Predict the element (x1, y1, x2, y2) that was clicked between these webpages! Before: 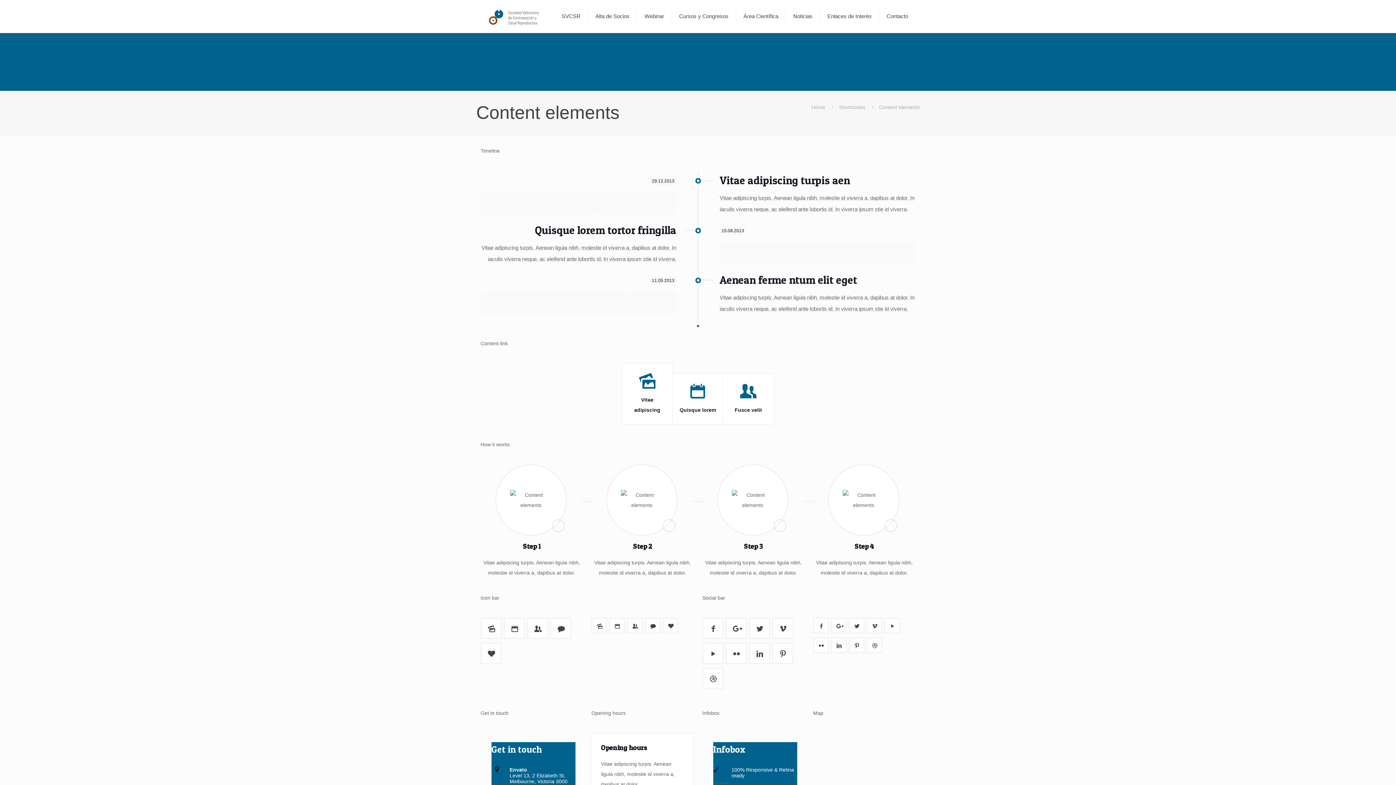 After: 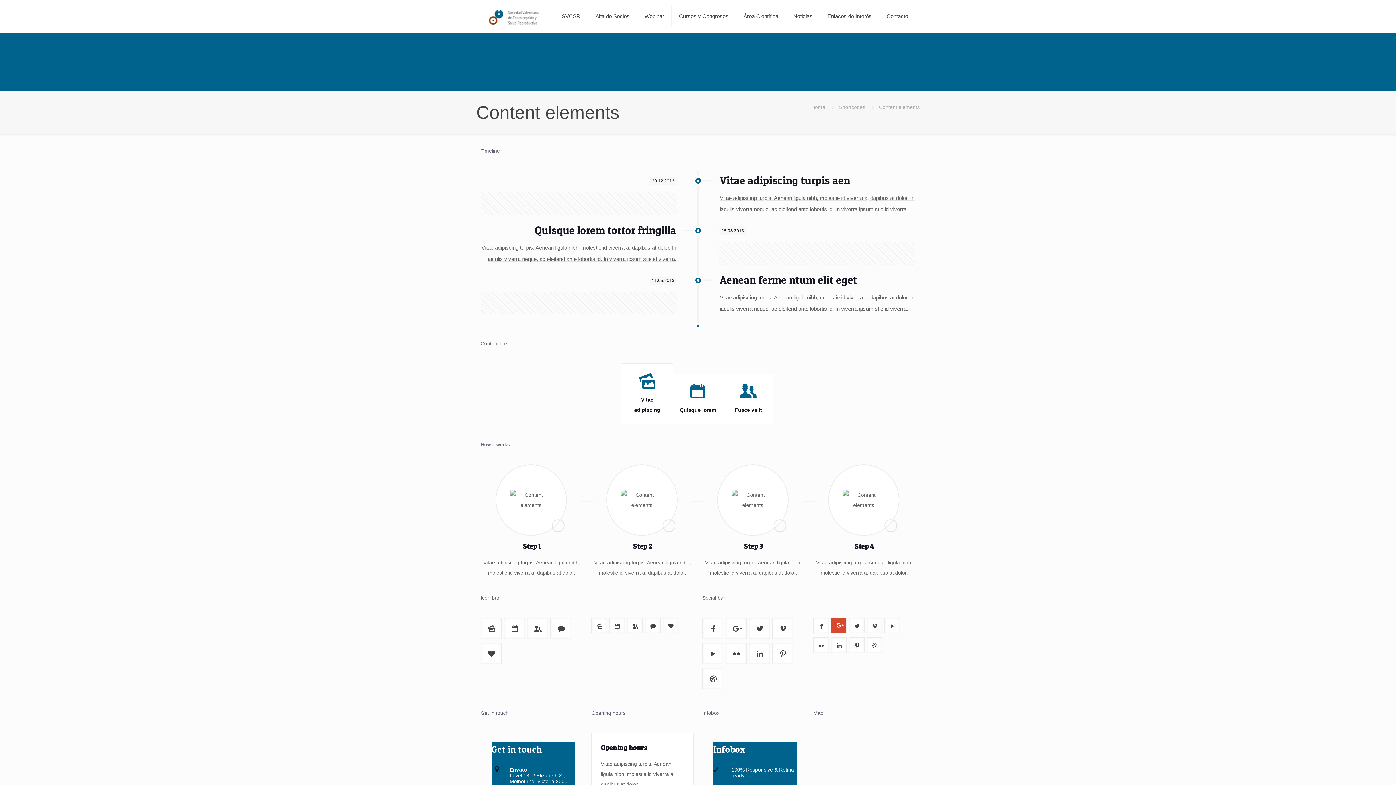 Action: bbox: (831, 618, 846, 633) label: button with icon